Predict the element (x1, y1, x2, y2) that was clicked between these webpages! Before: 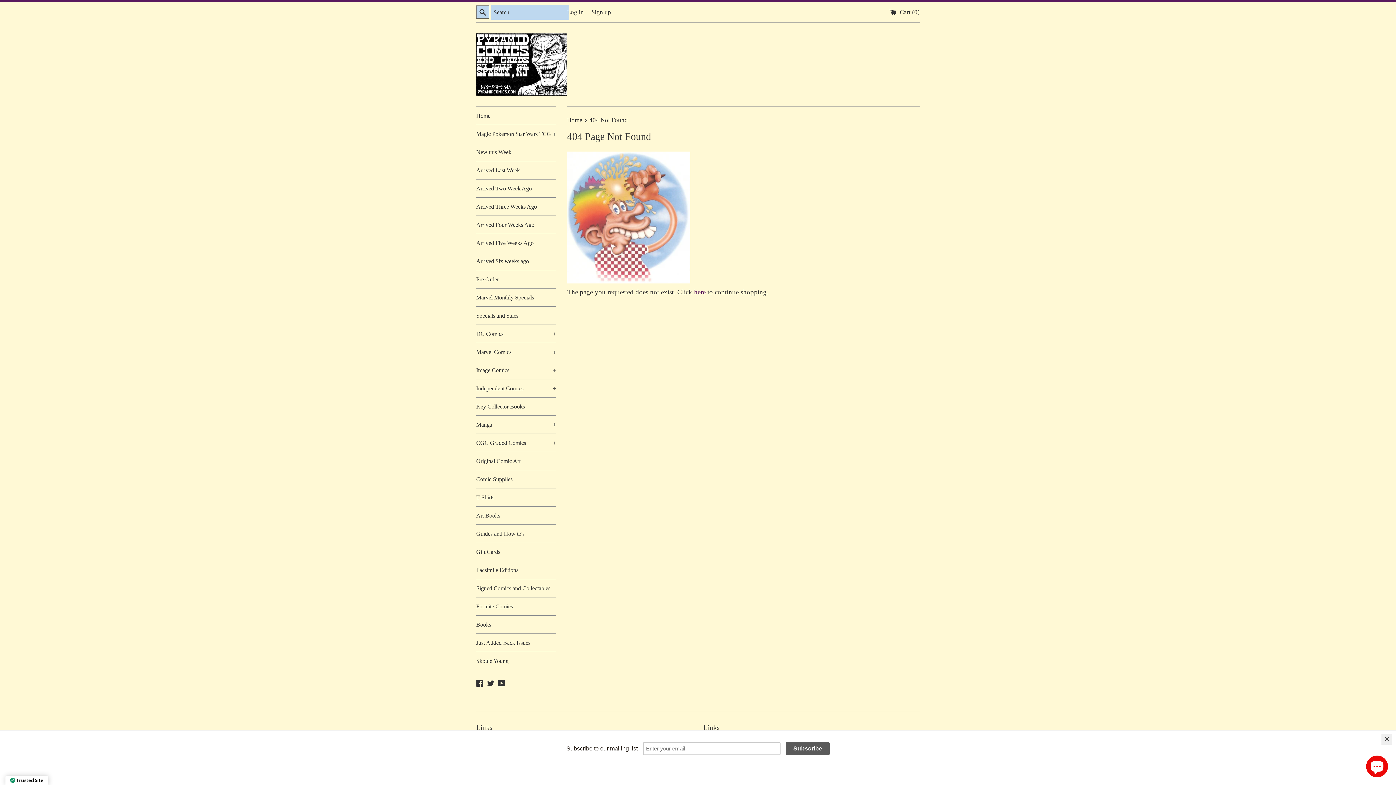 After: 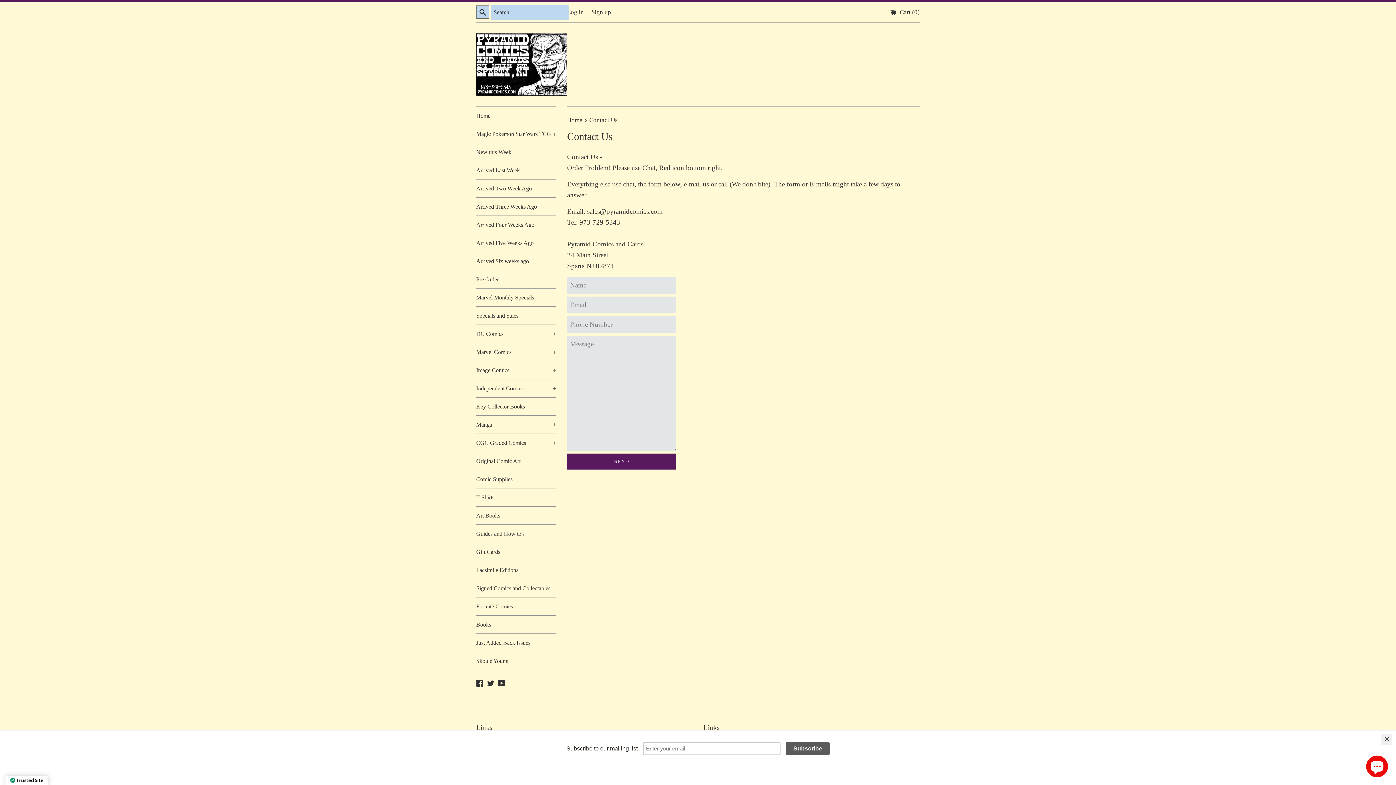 Action: label: Contact Us bbox: (476, 750, 507, 758)